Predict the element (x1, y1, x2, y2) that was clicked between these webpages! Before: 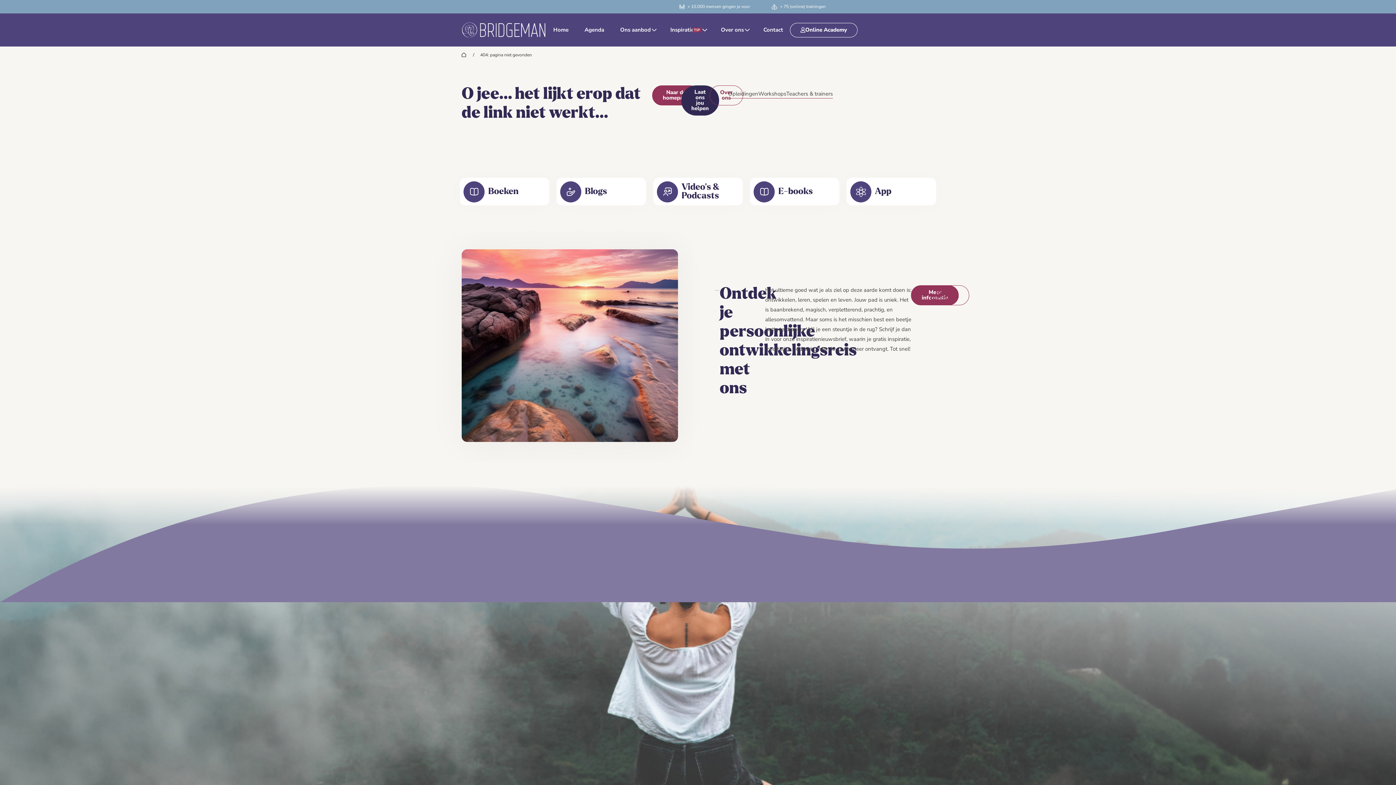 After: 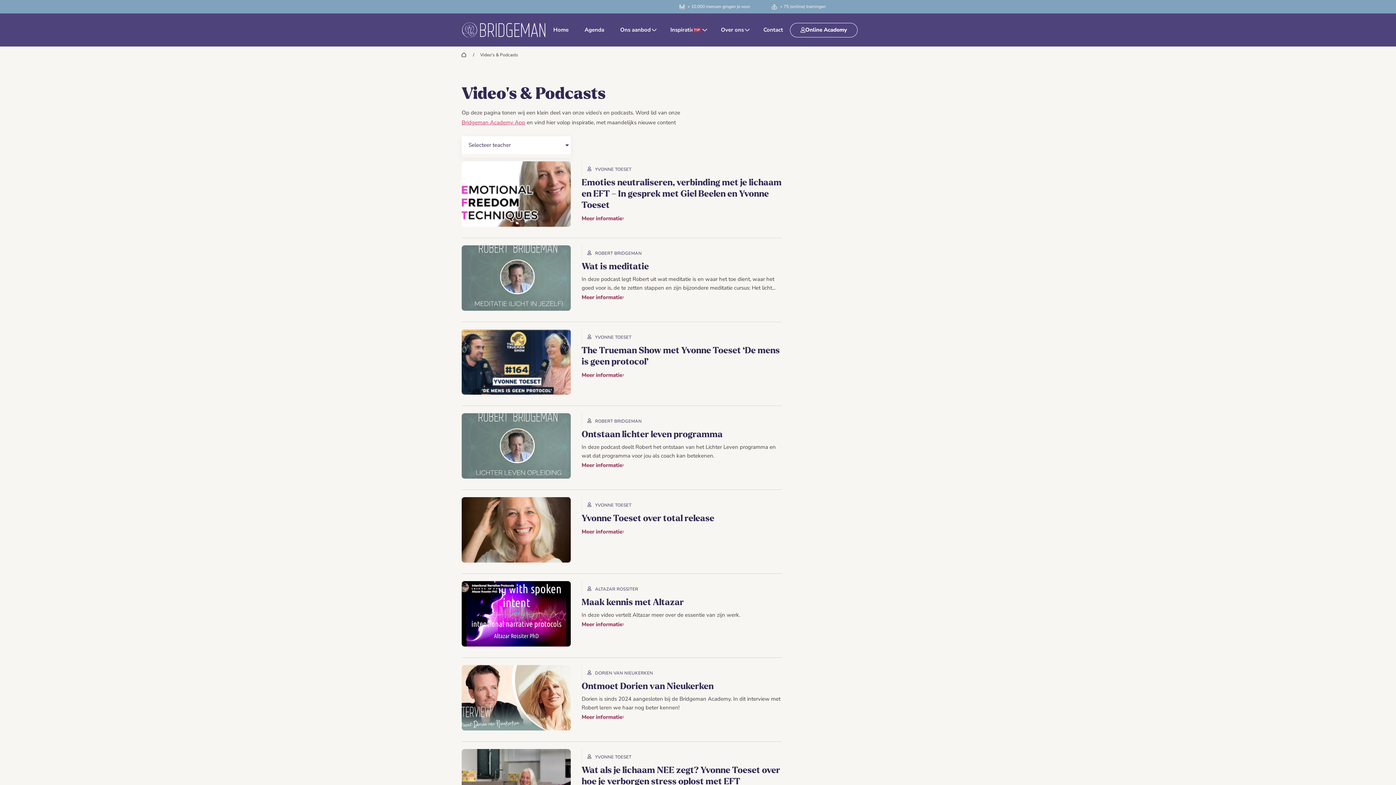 Action: bbox: (653, 177, 742, 205) label: Video's & Podcasts